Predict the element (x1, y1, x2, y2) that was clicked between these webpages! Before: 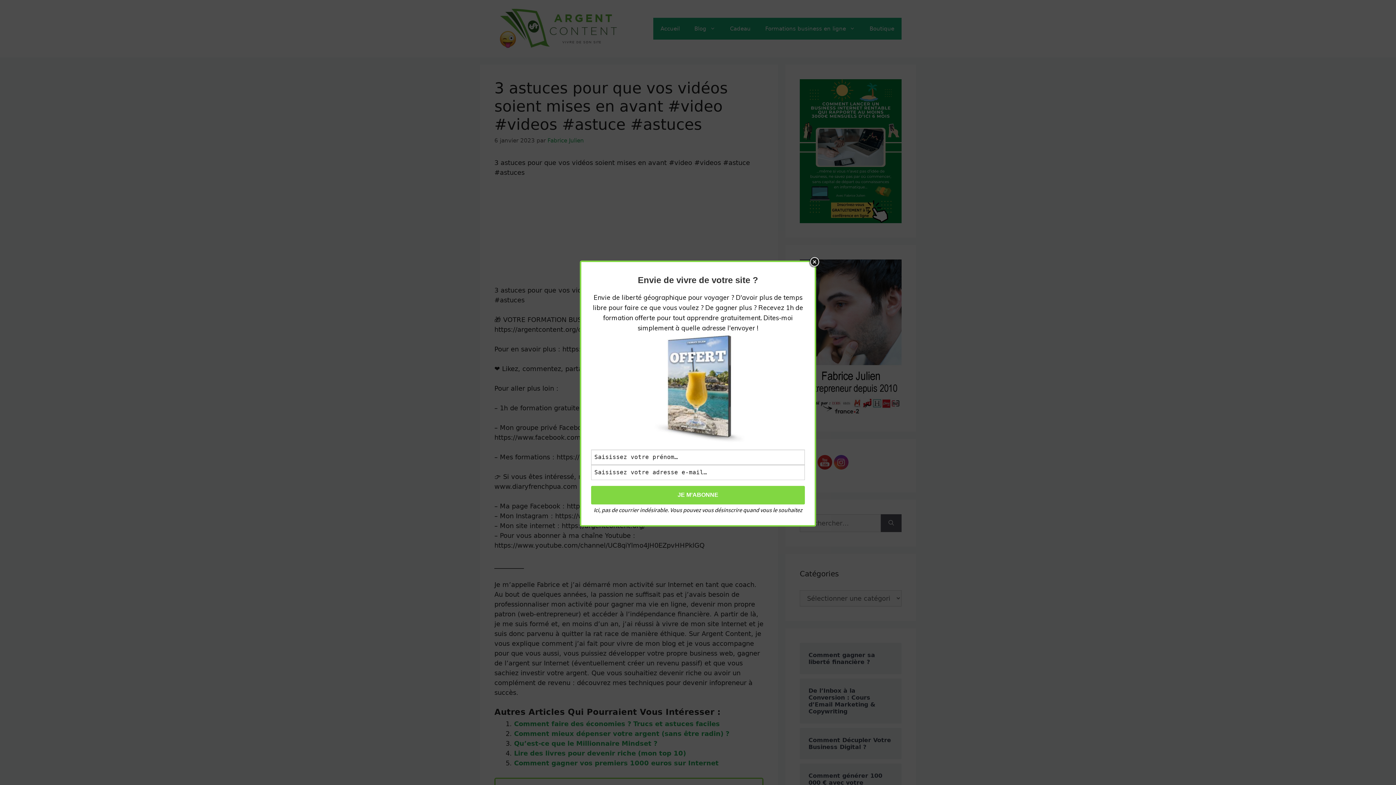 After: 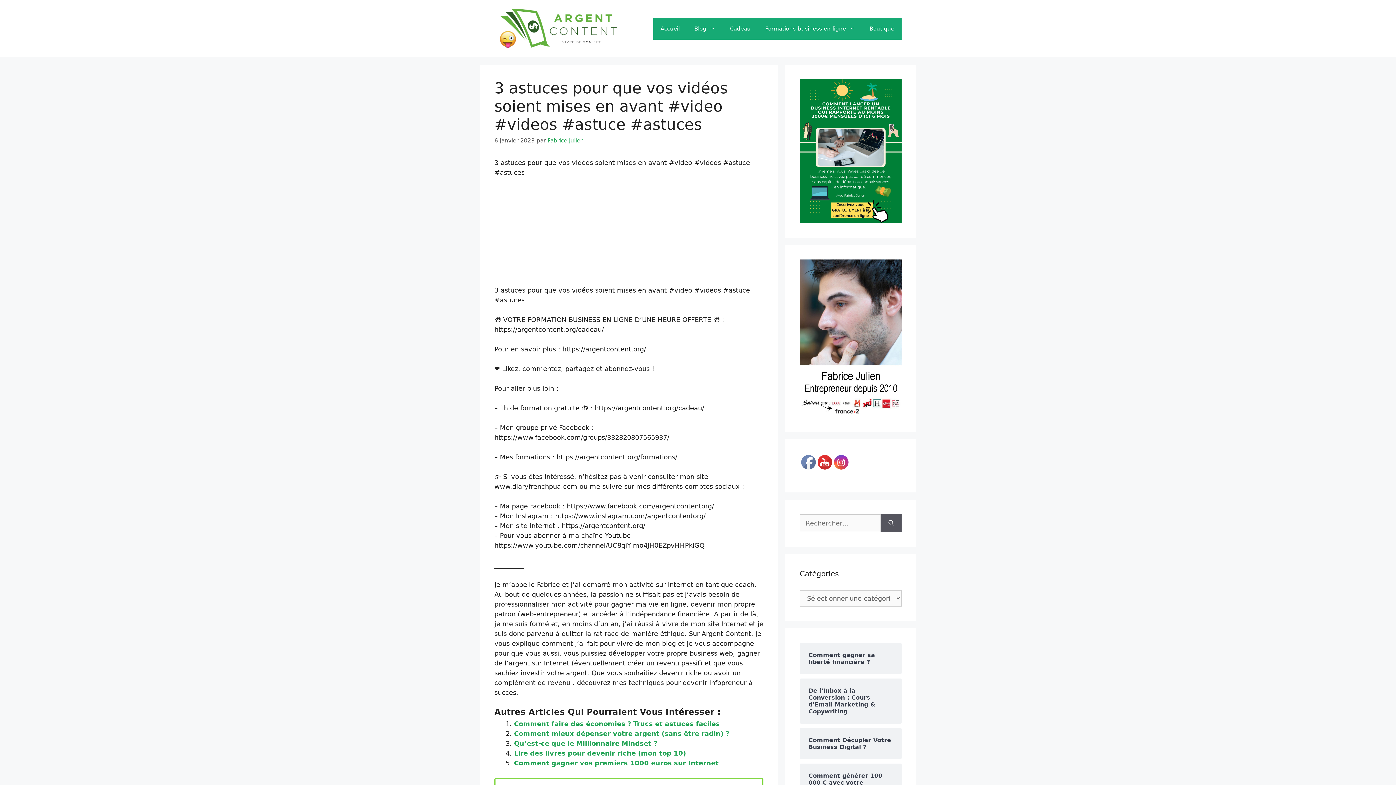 Action: label: Close bbox: (809, 256, 820, 267)